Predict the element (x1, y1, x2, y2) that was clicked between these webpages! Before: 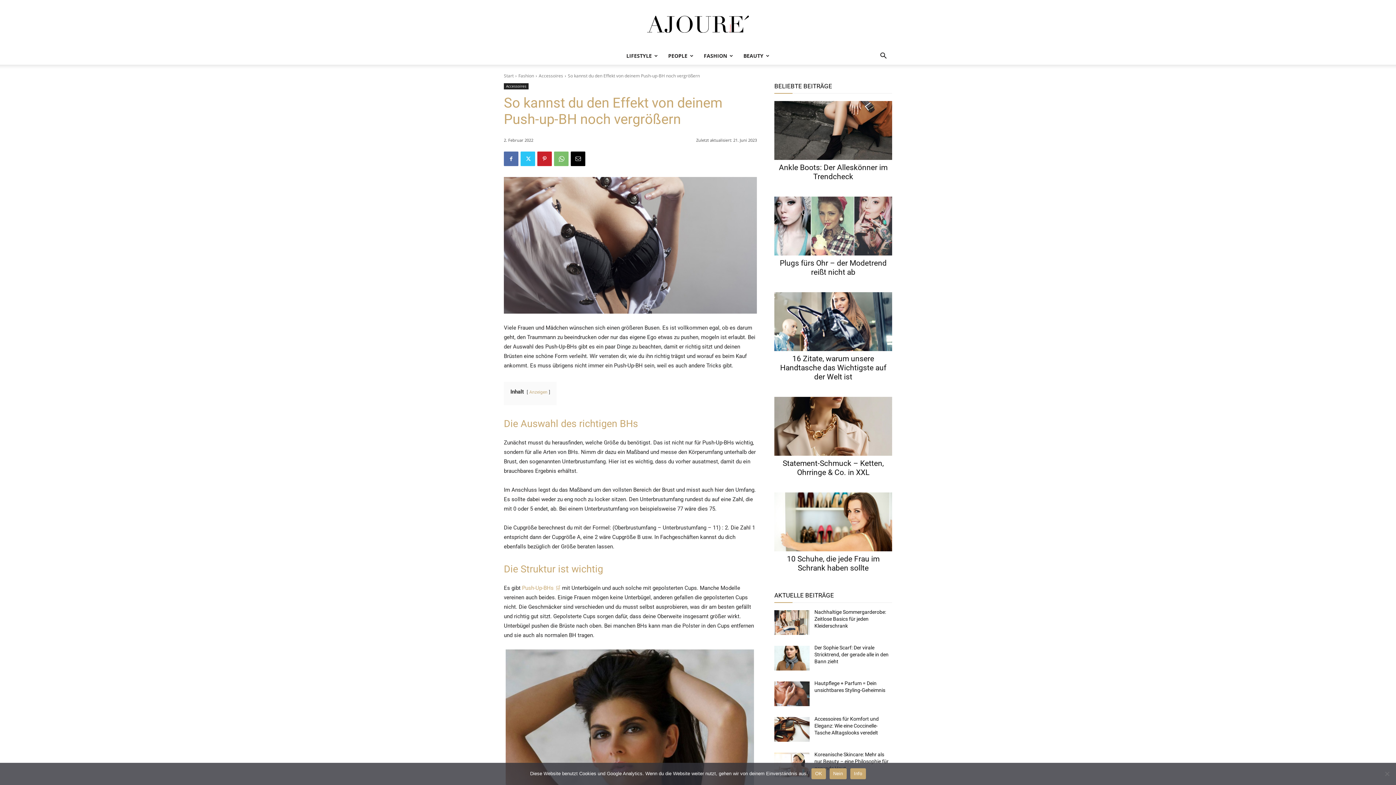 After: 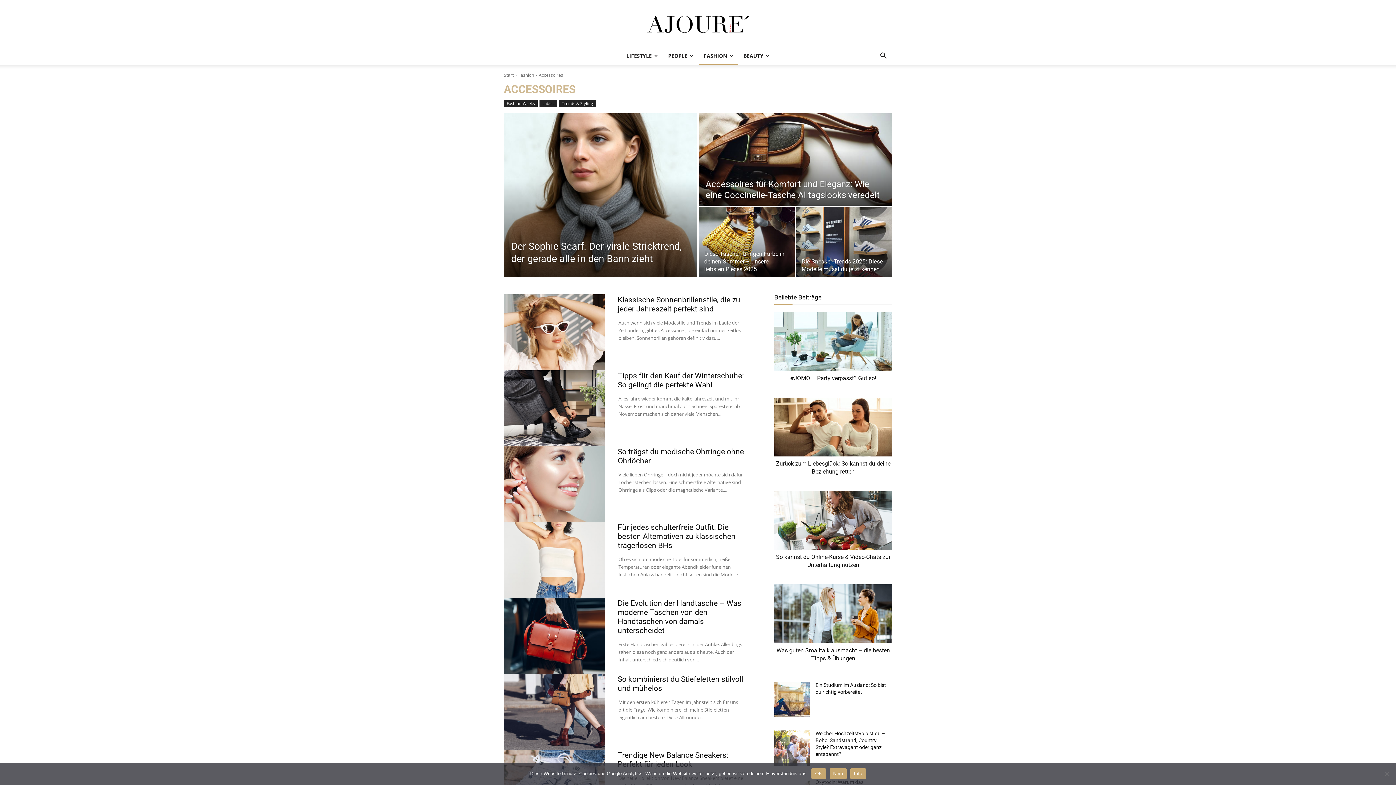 Action: label: Accessoires bbox: (504, 83, 528, 89)